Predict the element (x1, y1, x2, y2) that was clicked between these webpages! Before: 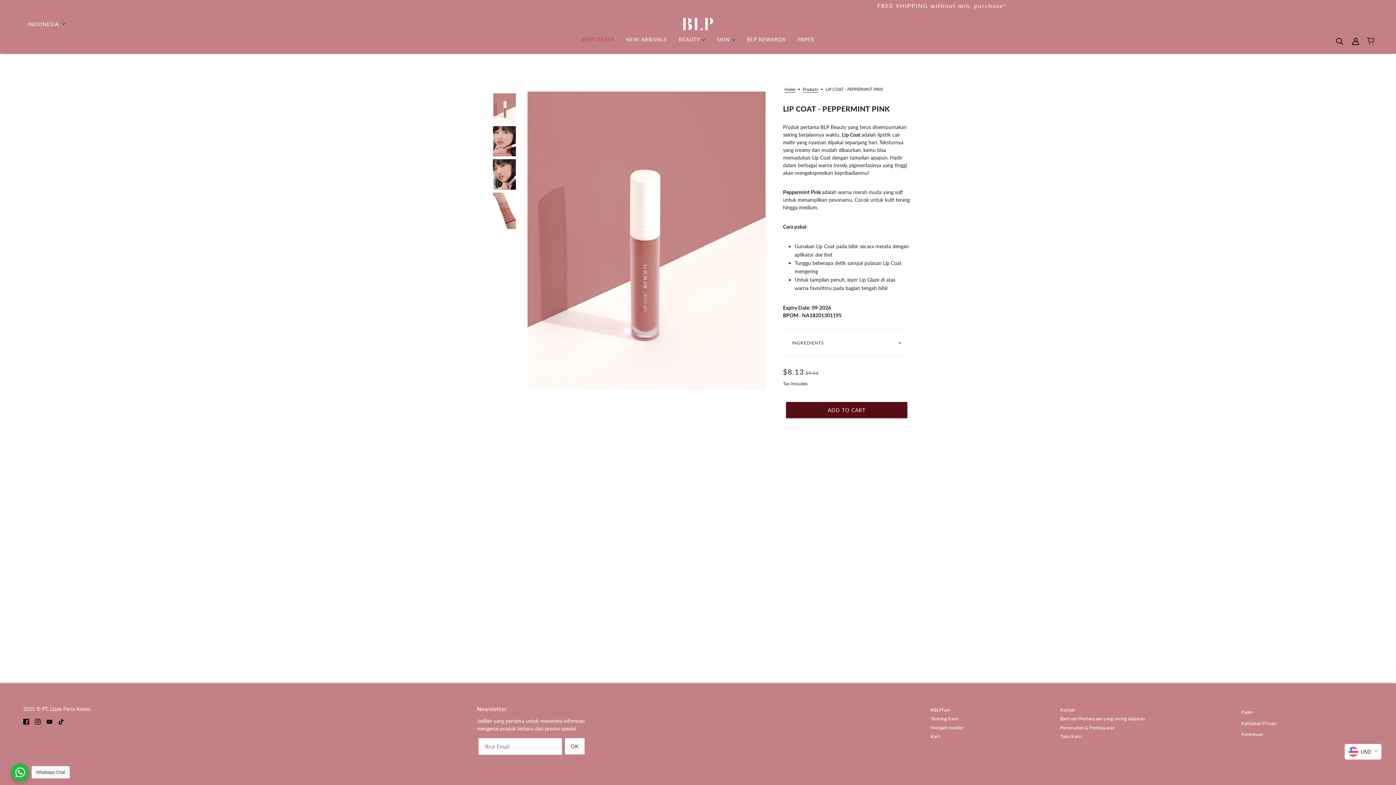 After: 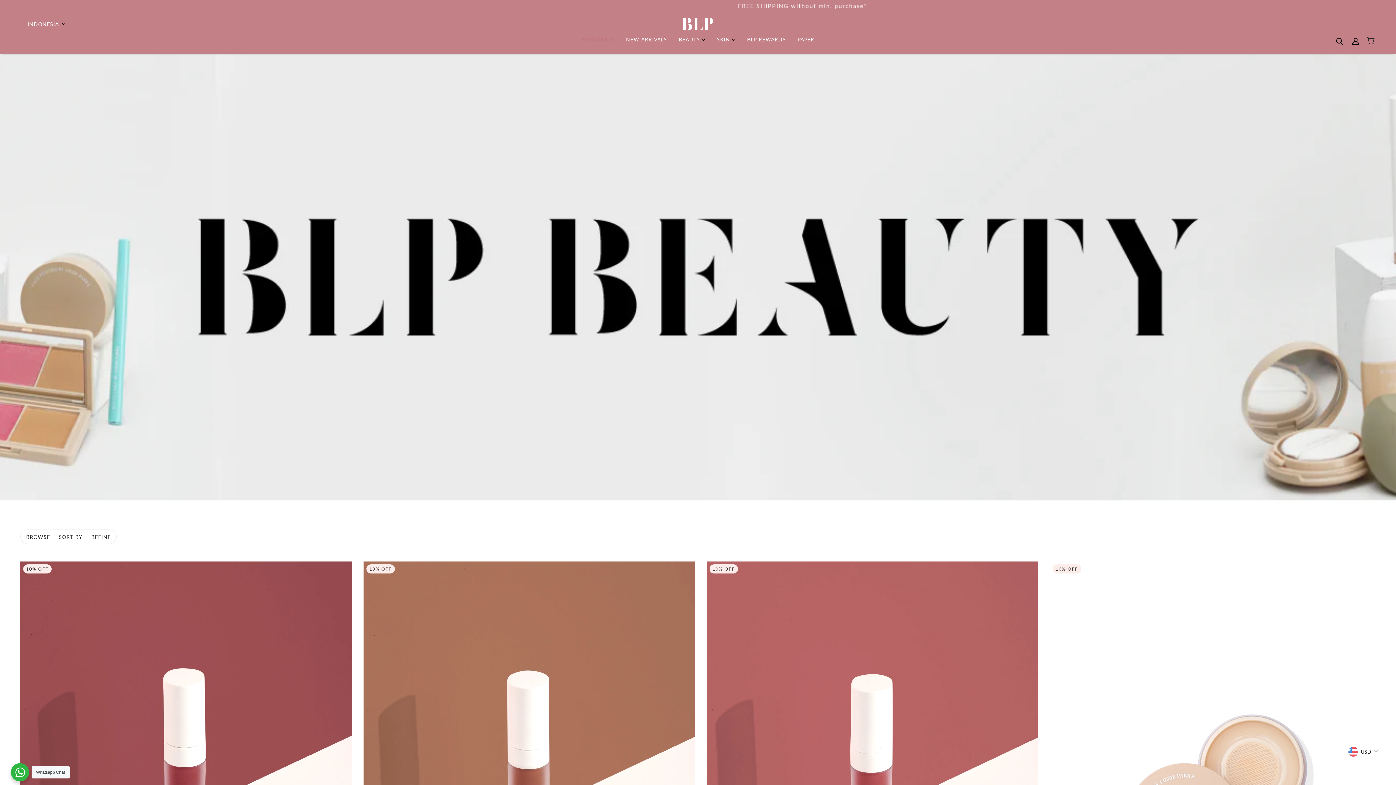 Action: bbox: (673, 31, 711, 53) label: BEAUTY 